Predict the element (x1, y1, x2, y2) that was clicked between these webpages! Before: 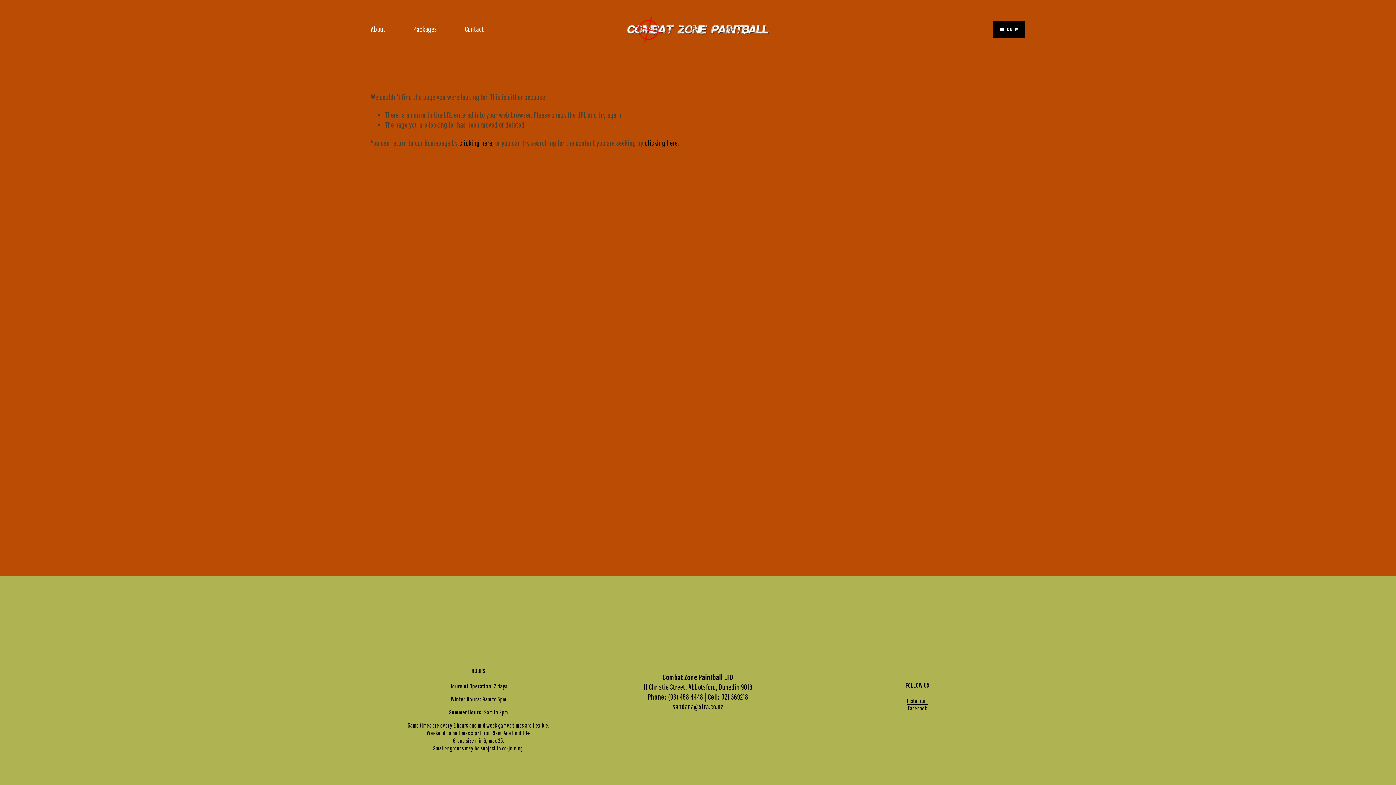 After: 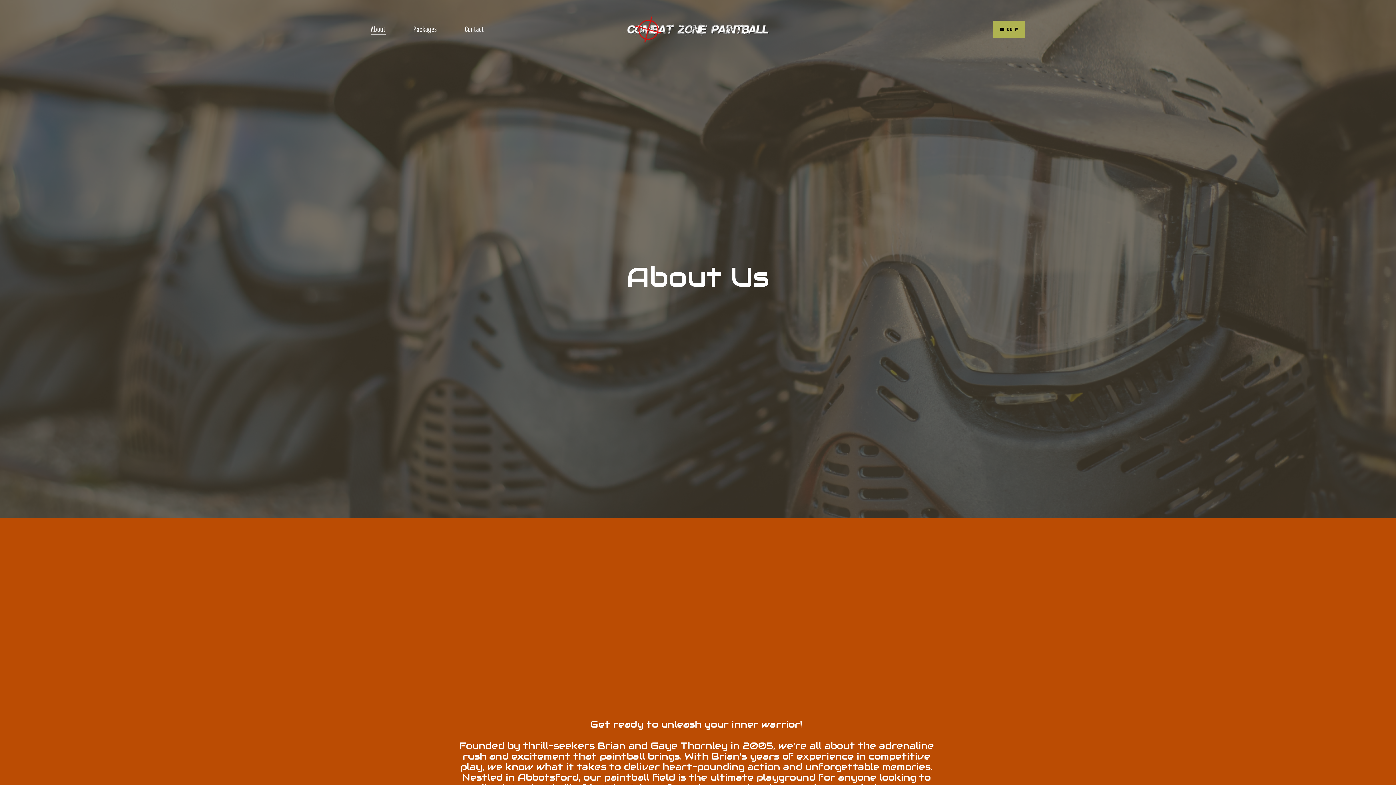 Action: label: About bbox: (370, 23, 385, 35)